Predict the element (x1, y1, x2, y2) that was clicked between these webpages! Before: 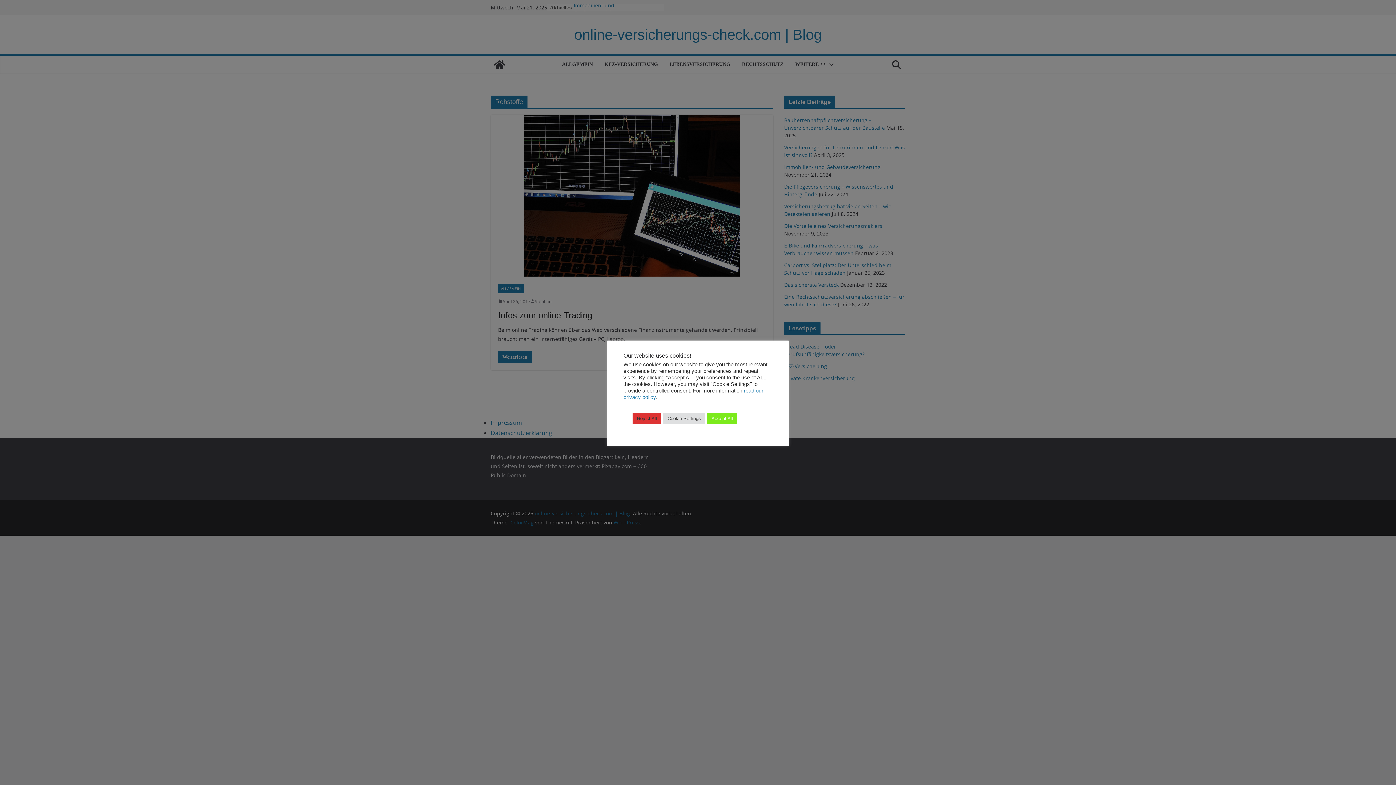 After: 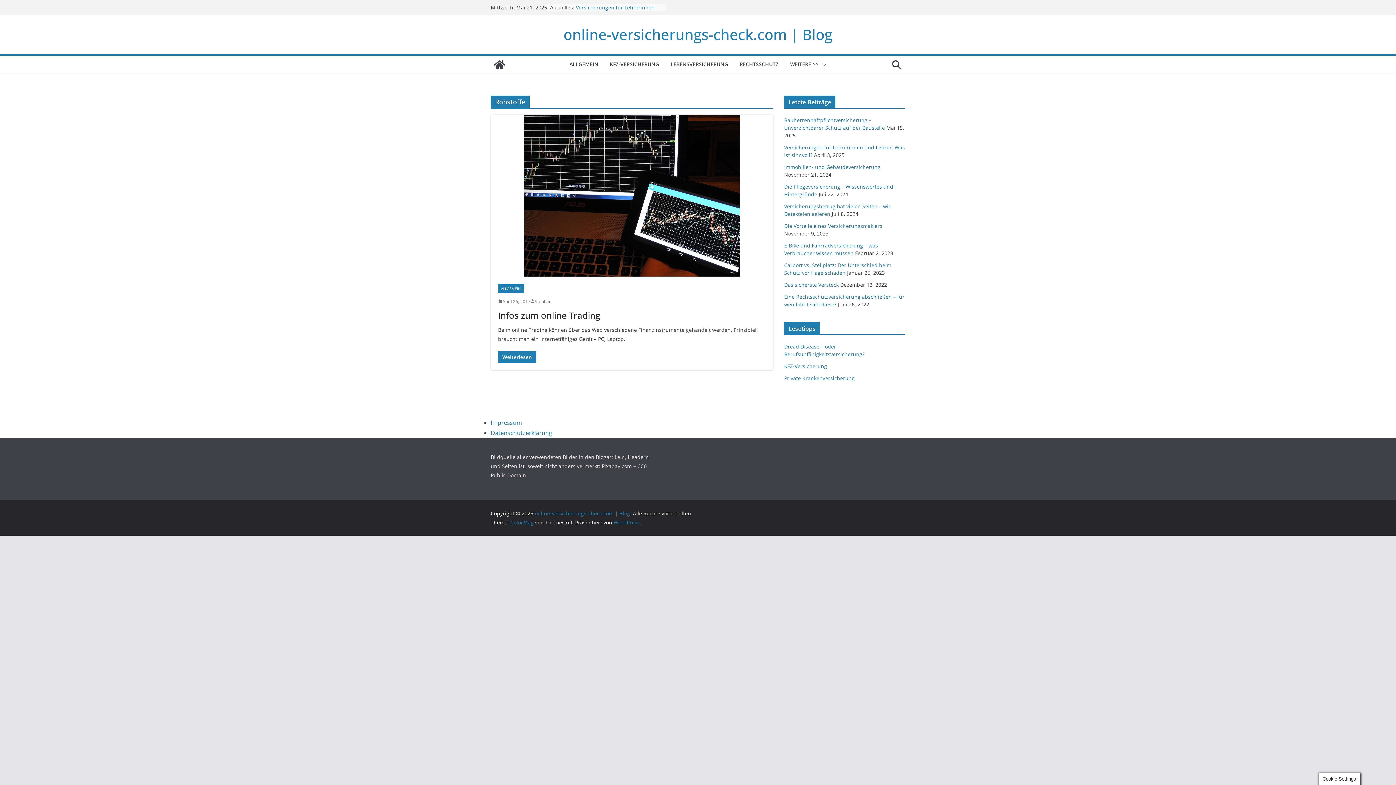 Action: label: Accept All bbox: (707, 412, 737, 424)